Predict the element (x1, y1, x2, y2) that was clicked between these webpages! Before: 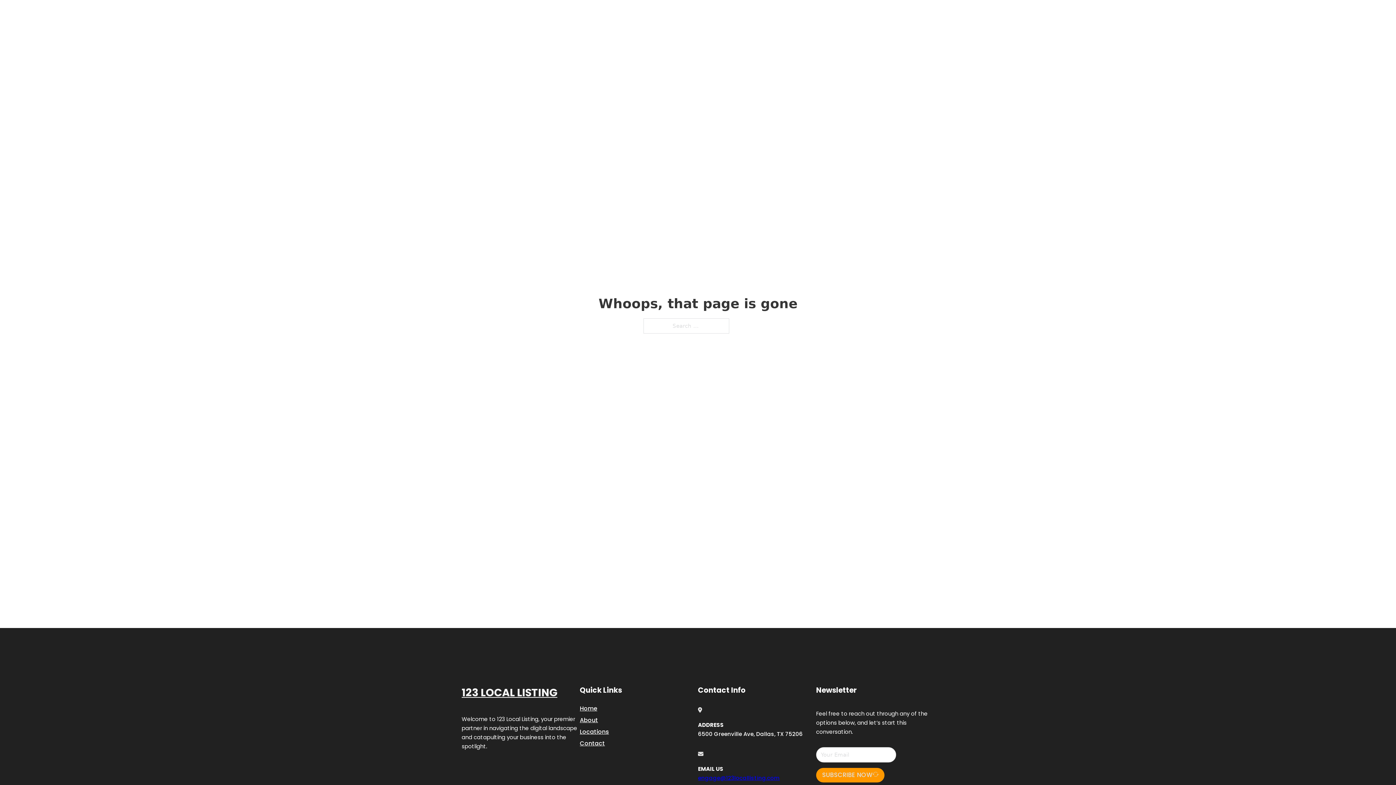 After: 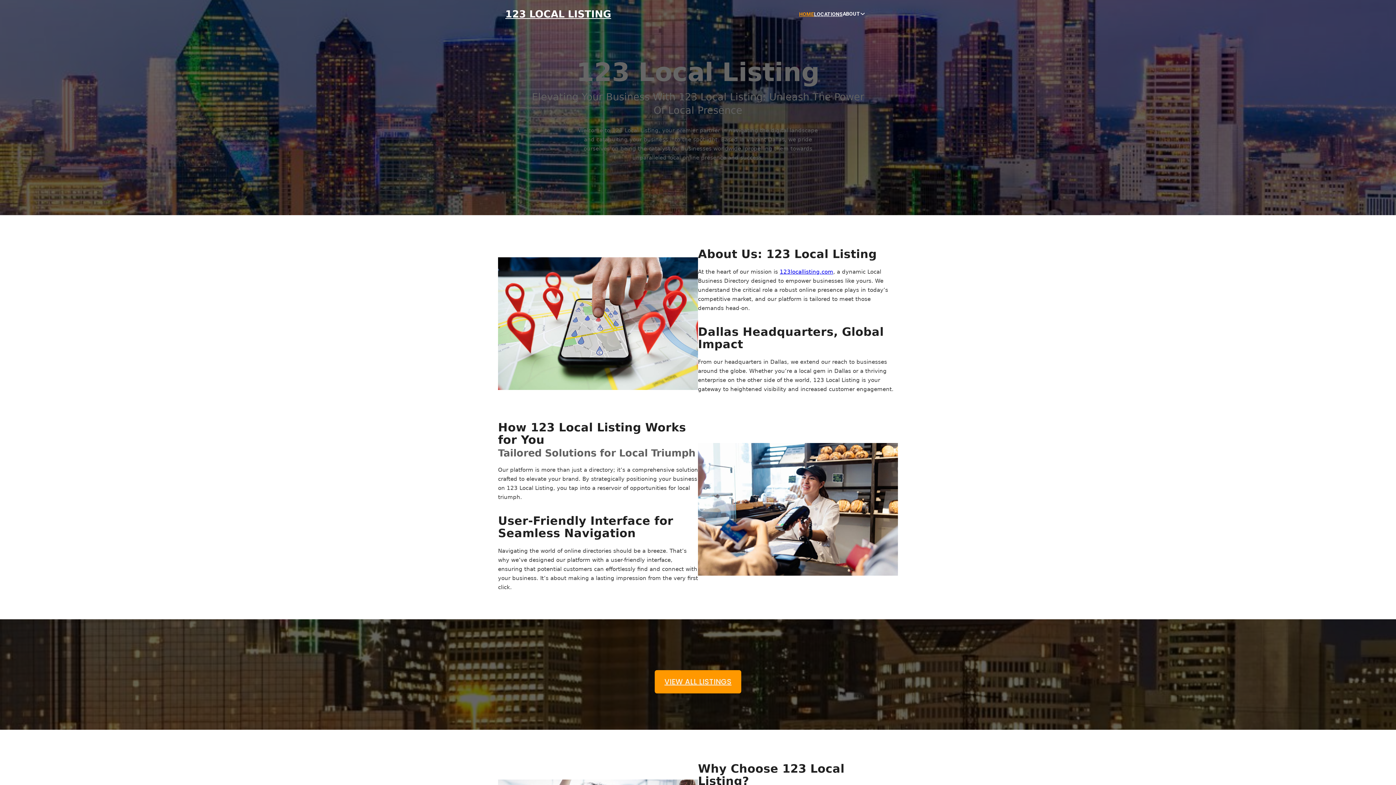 Action: label: Home bbox: (580, 703, 597, 713)